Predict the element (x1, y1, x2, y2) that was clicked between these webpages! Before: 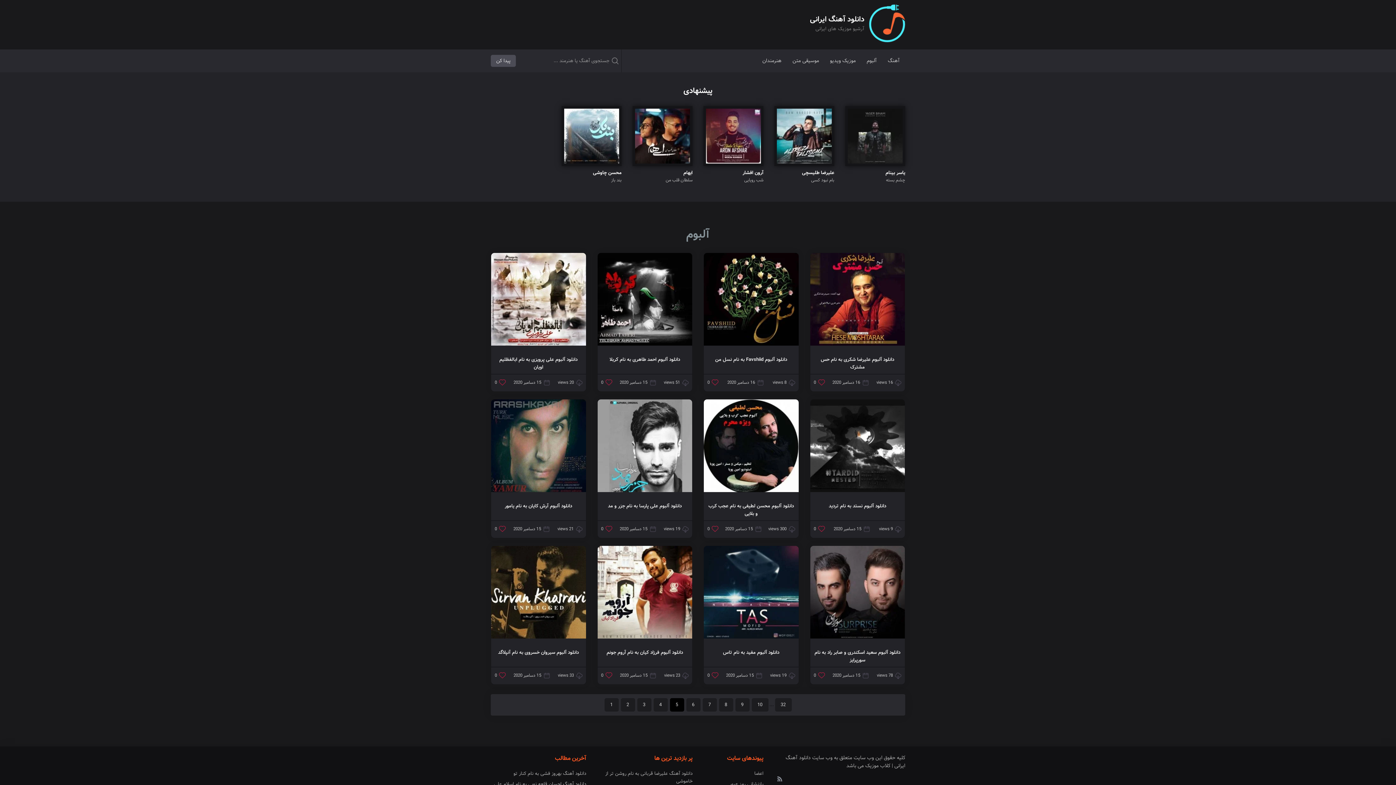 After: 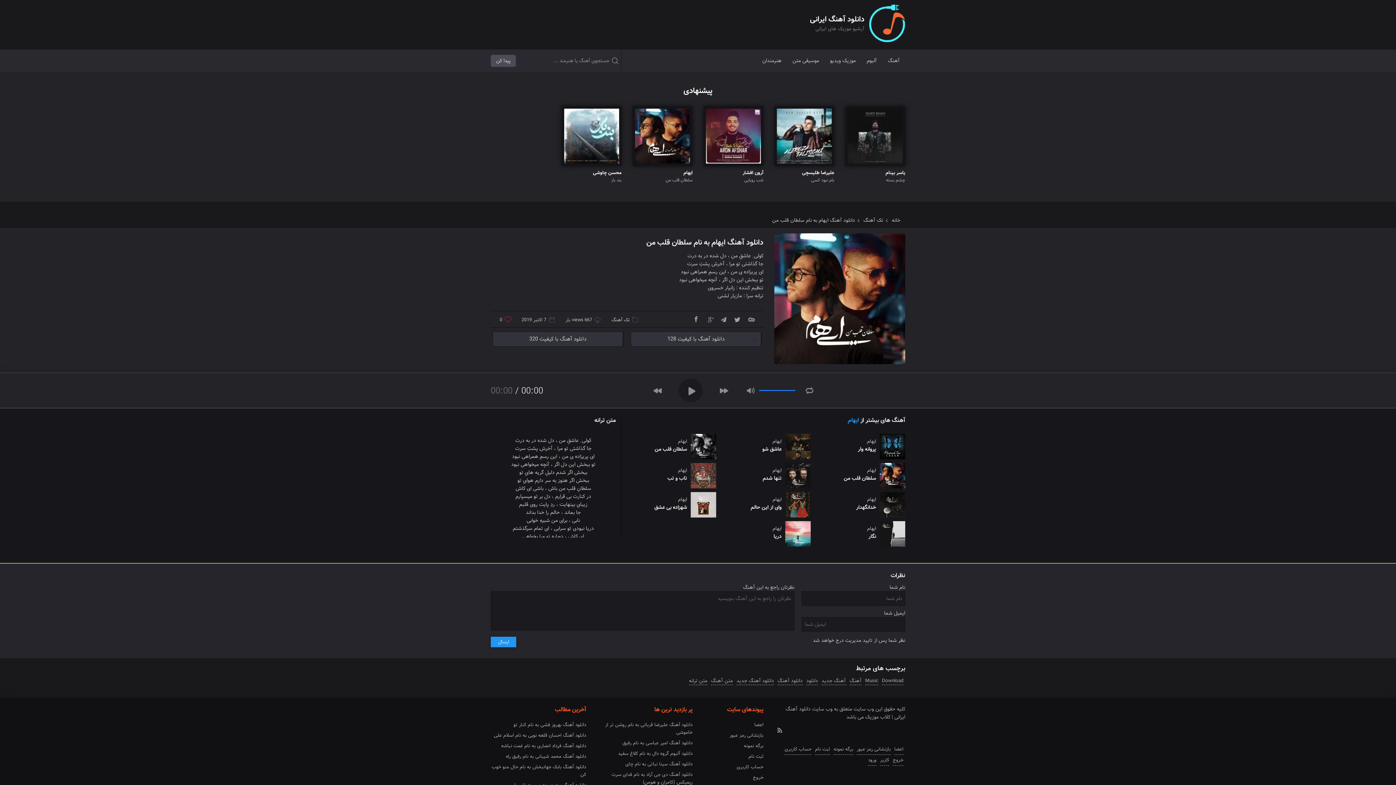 Action: label: ایهام
سلطان قلب من bbox: (632, 106, 692, 183)